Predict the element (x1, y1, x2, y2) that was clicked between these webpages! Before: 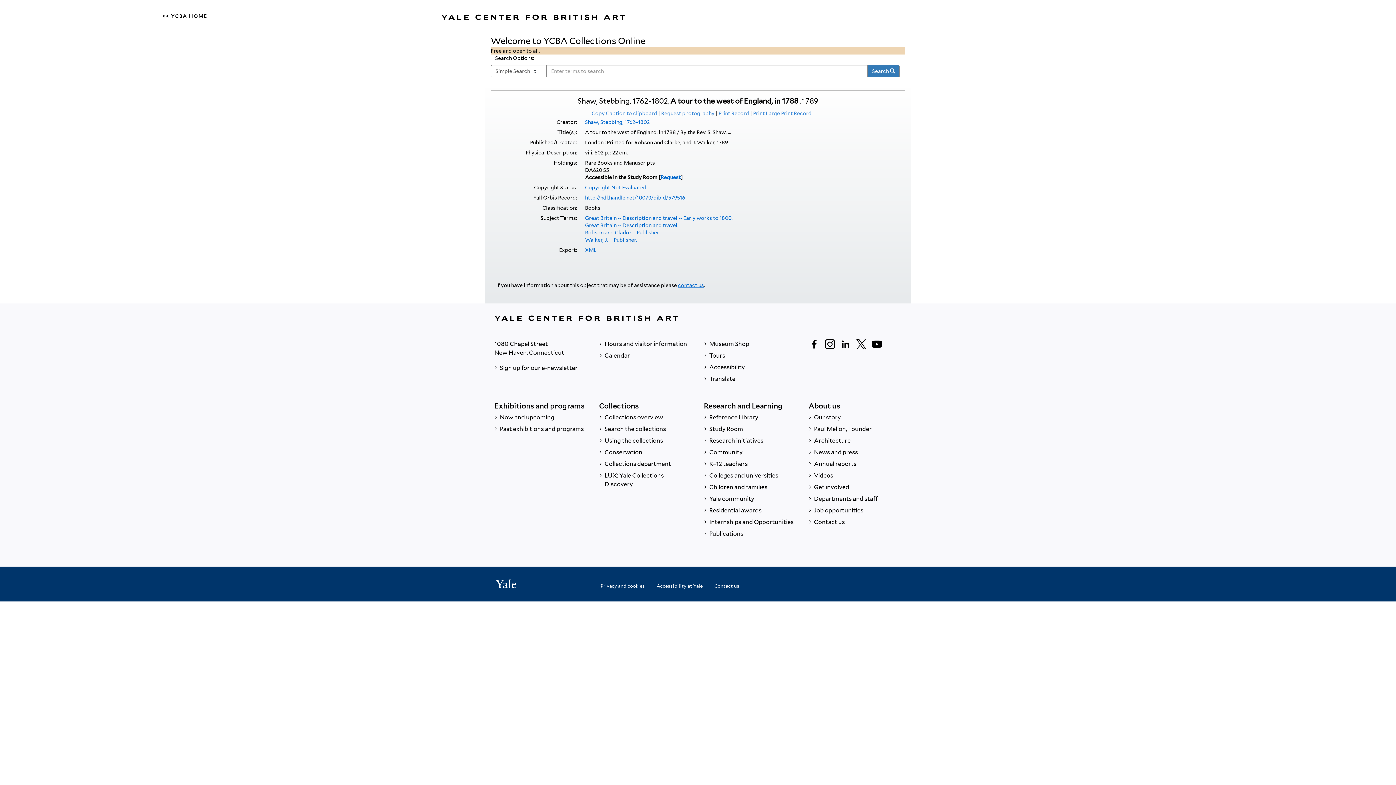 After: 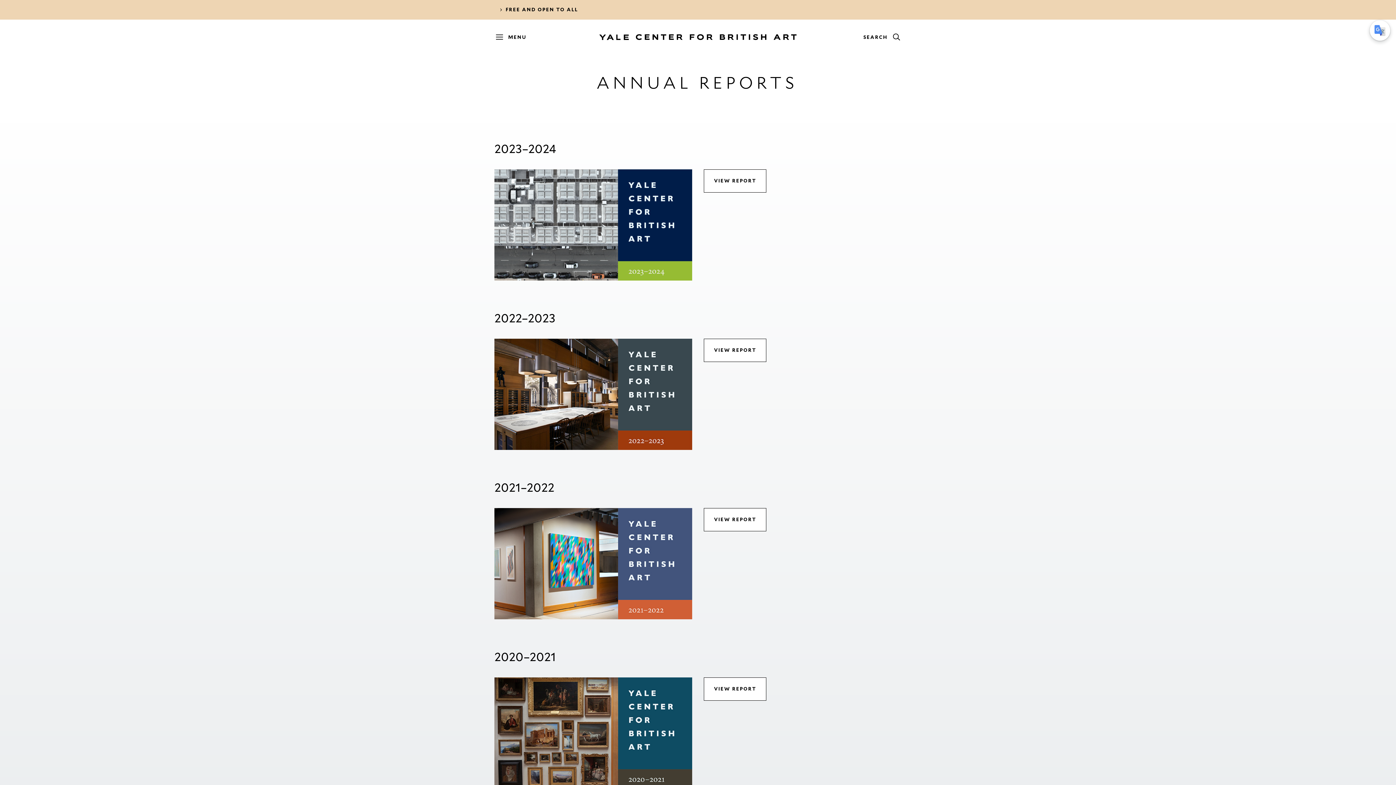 Action: label:  Annual reports bbox: (808, 458, 901, 470)